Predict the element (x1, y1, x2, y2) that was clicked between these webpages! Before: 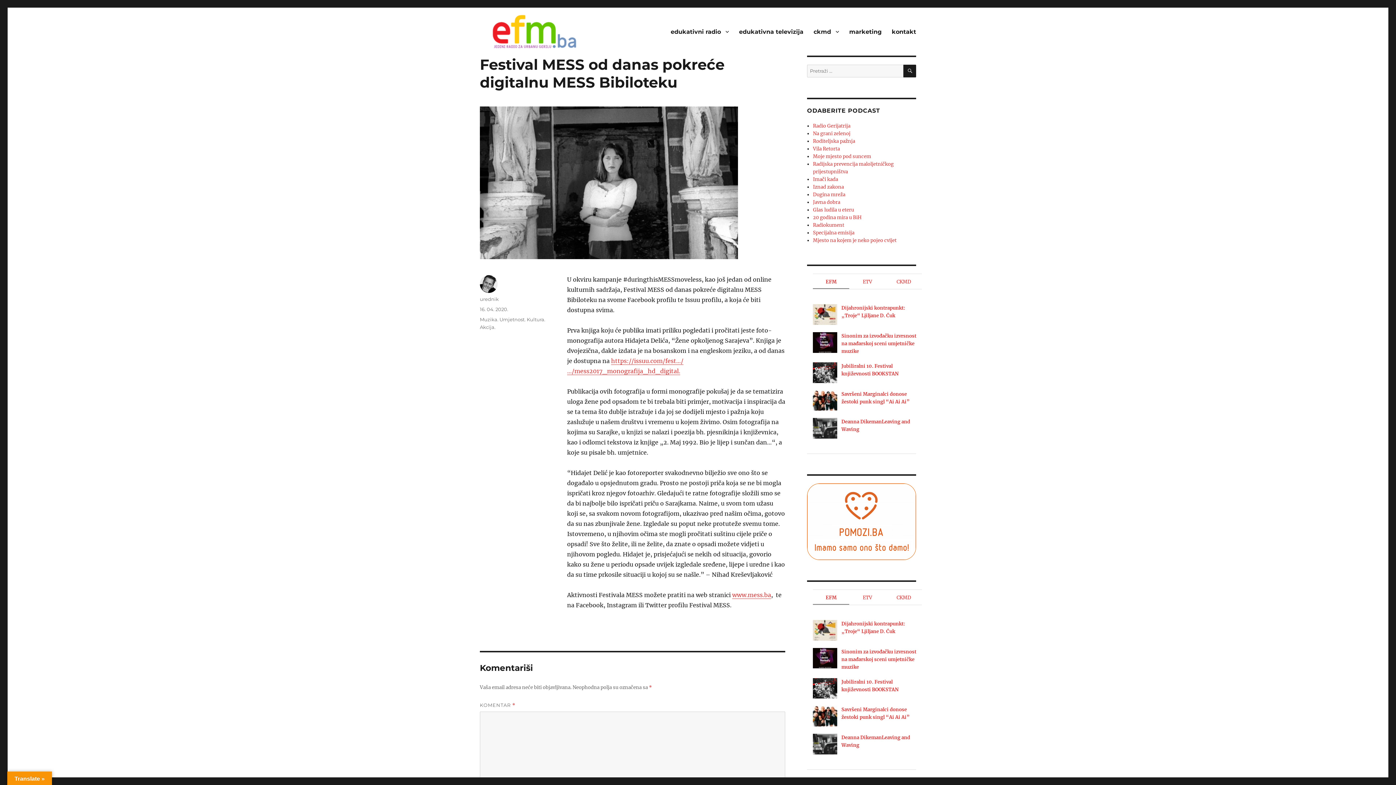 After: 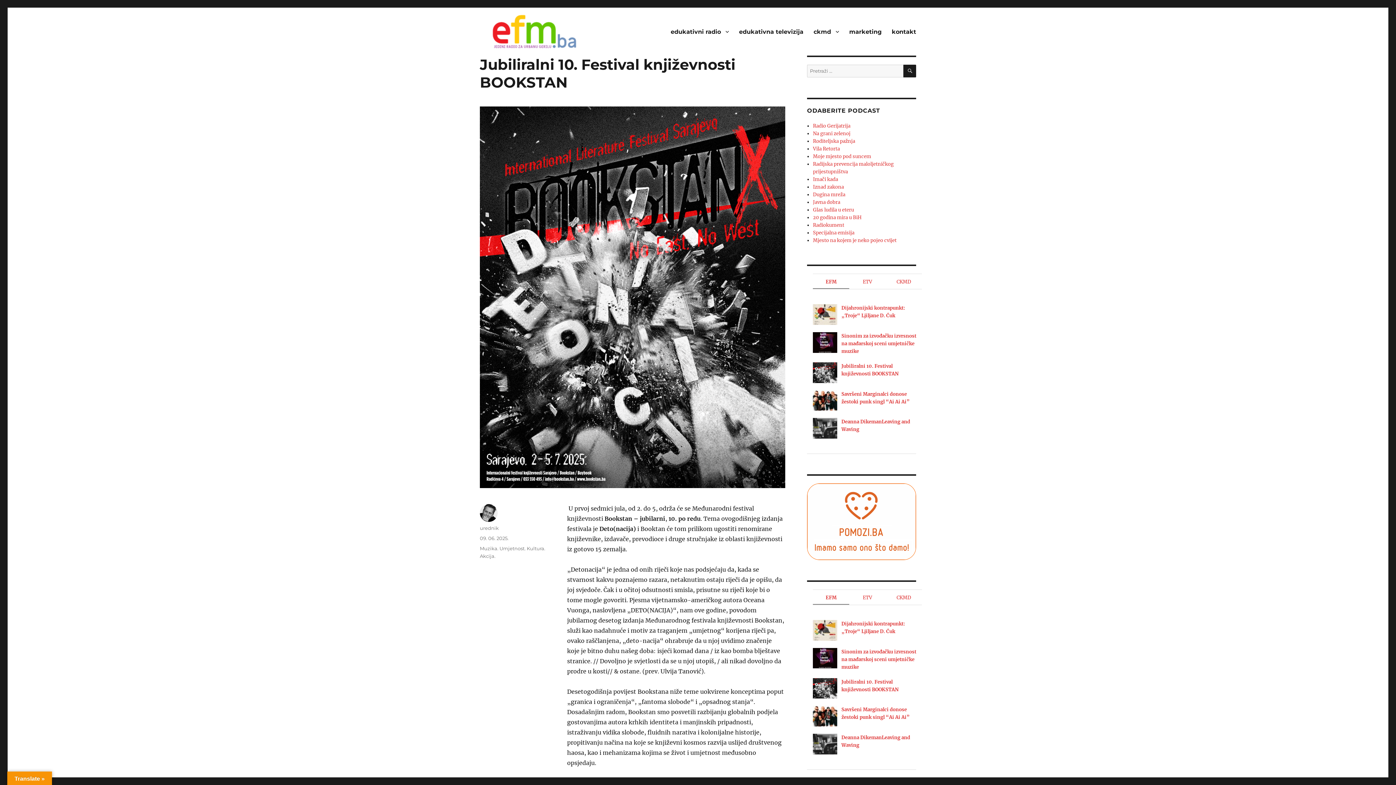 Action: bbox: (813, 678, 837, 699)